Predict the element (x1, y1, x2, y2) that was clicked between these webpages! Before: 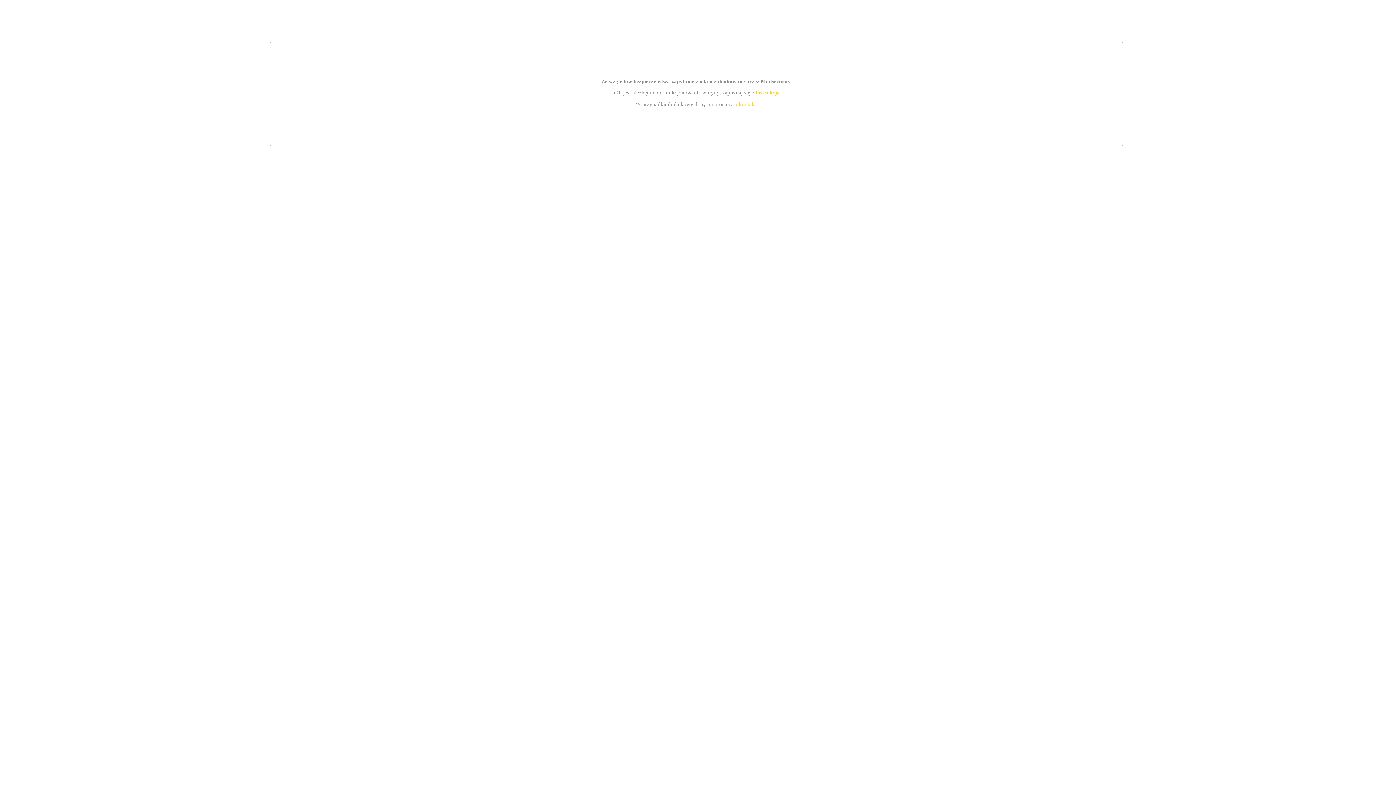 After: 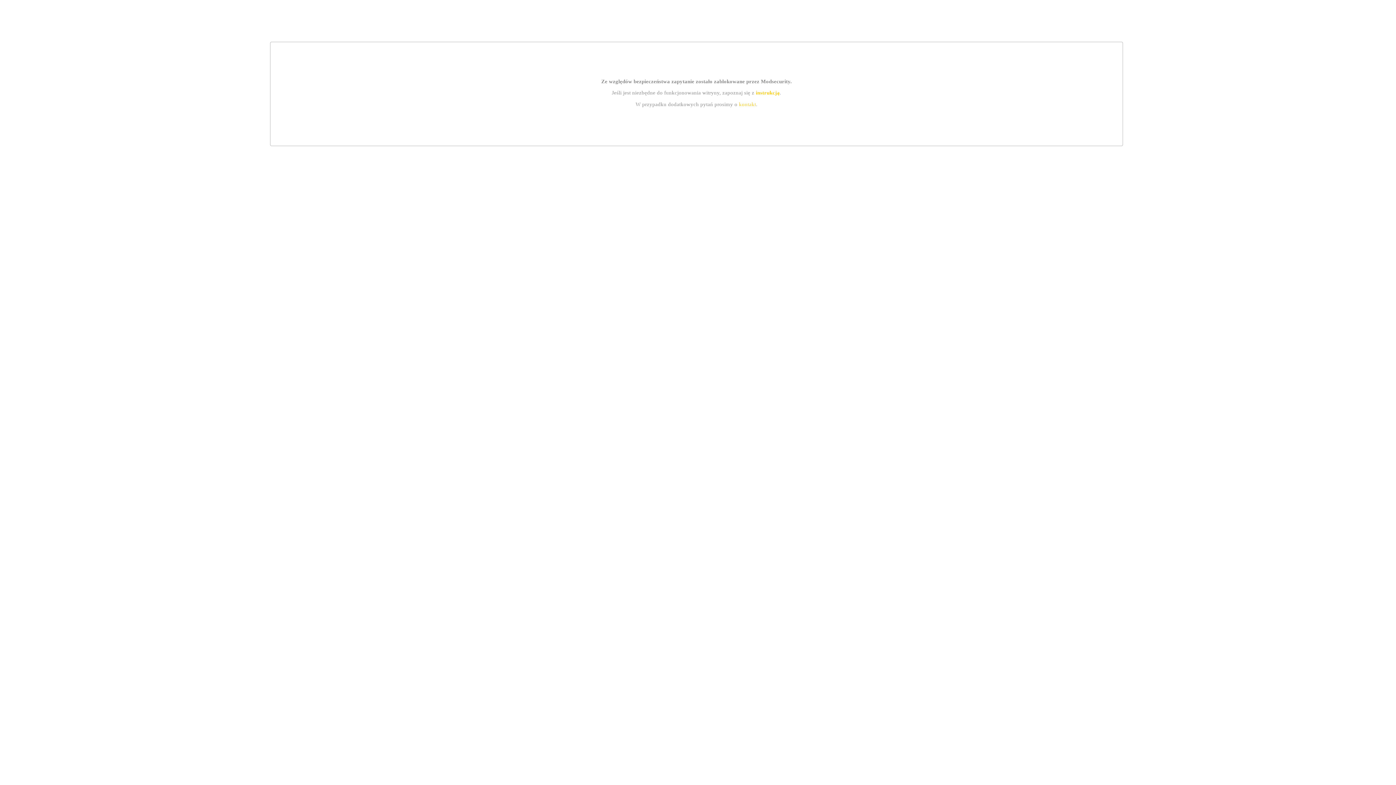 Action: bbox: (755, 89, 779, 95) label: instrukcją